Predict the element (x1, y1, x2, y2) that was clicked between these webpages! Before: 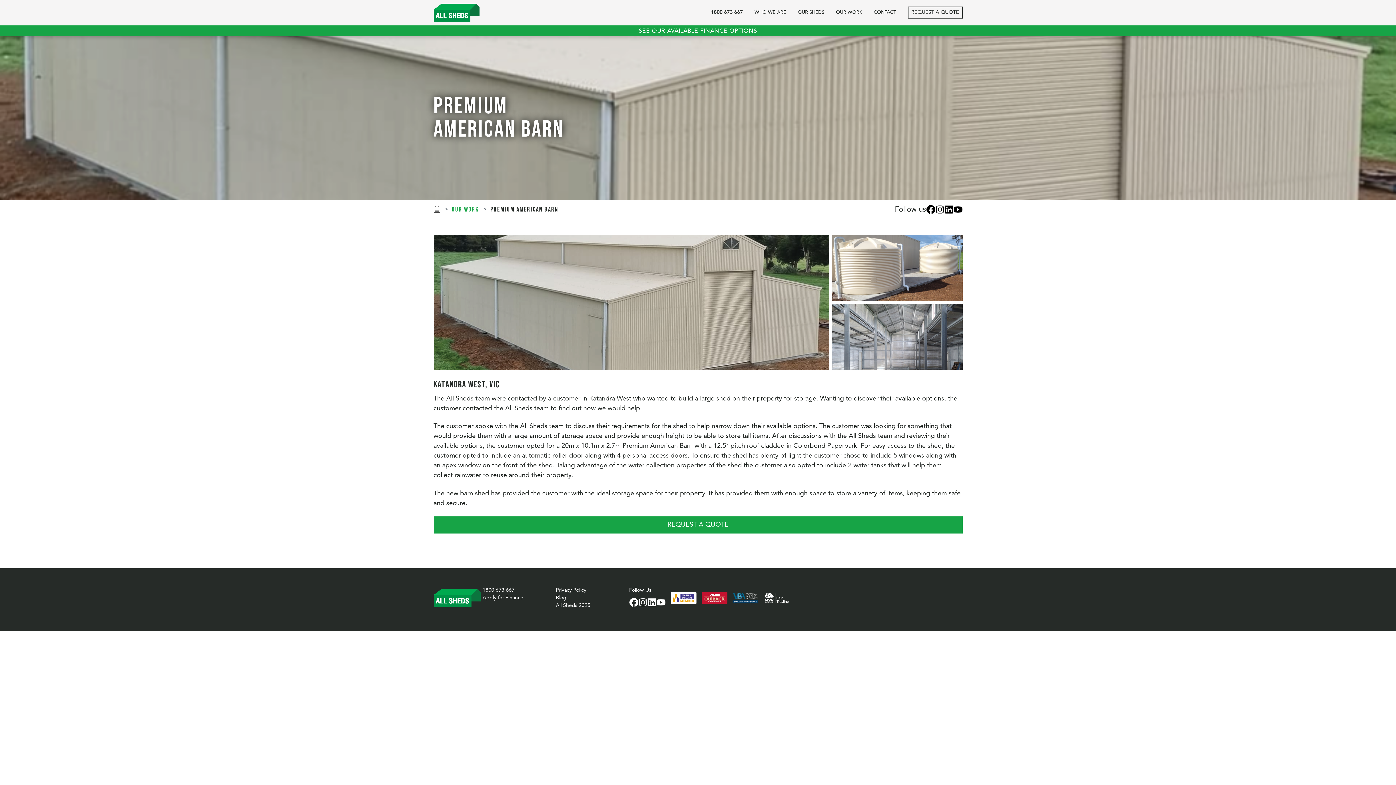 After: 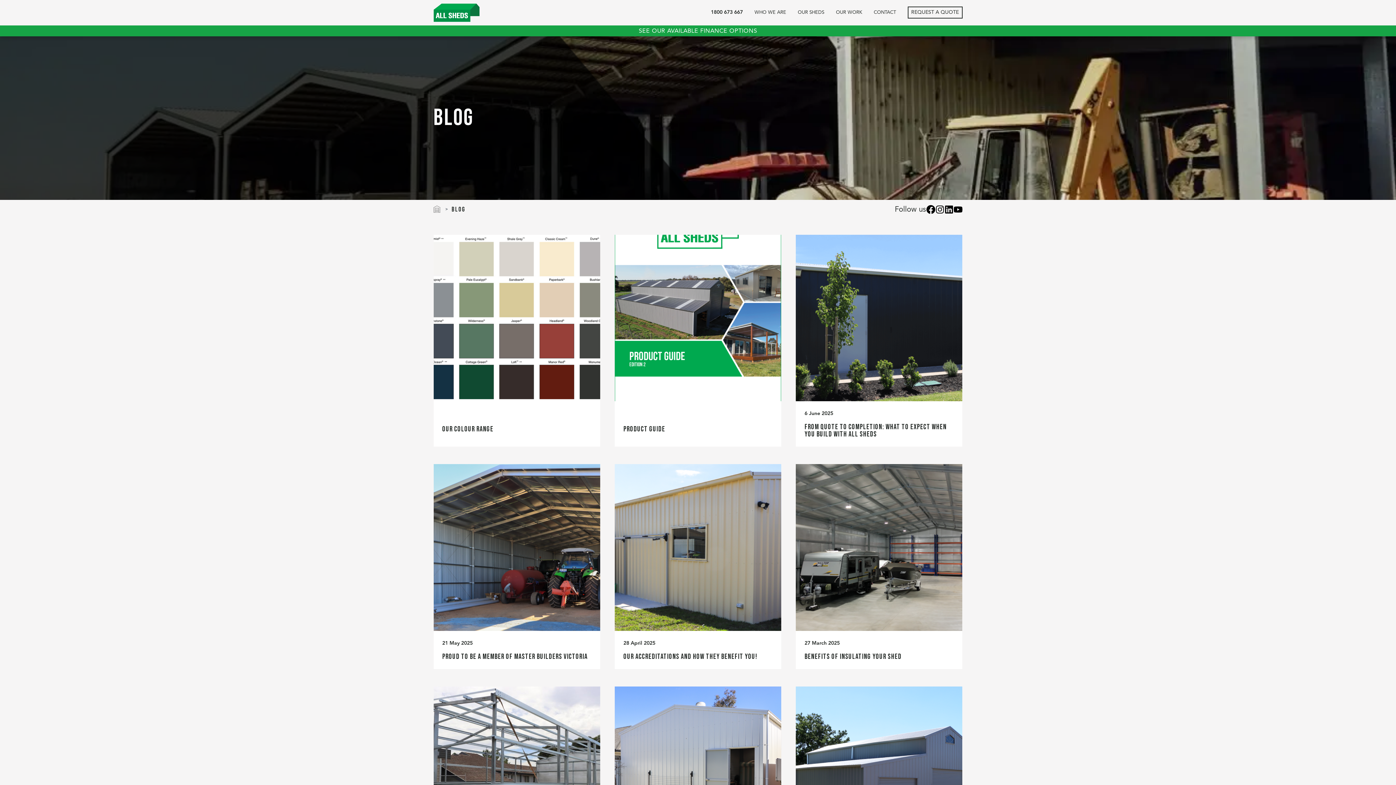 Action: bbox: (556, 595, 566, 600) label: Blog